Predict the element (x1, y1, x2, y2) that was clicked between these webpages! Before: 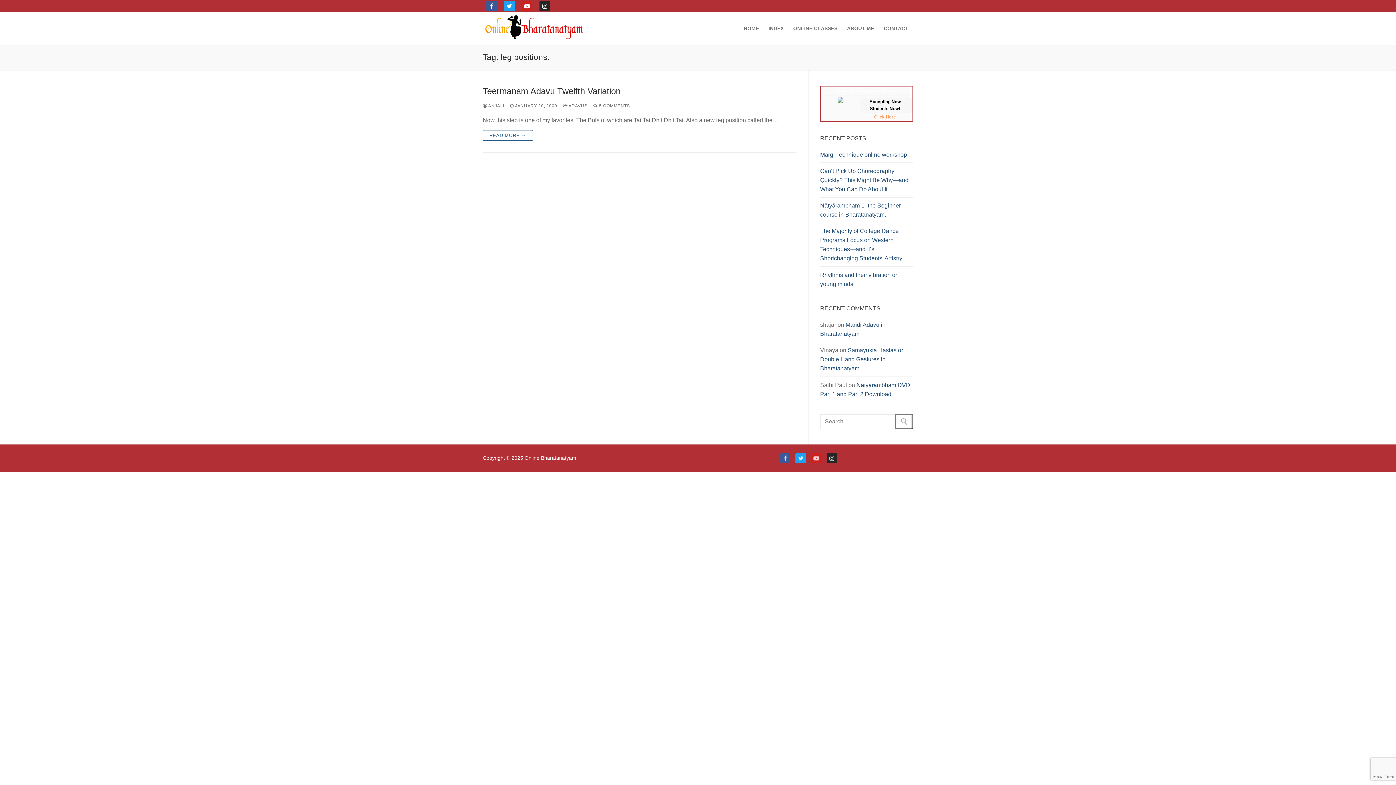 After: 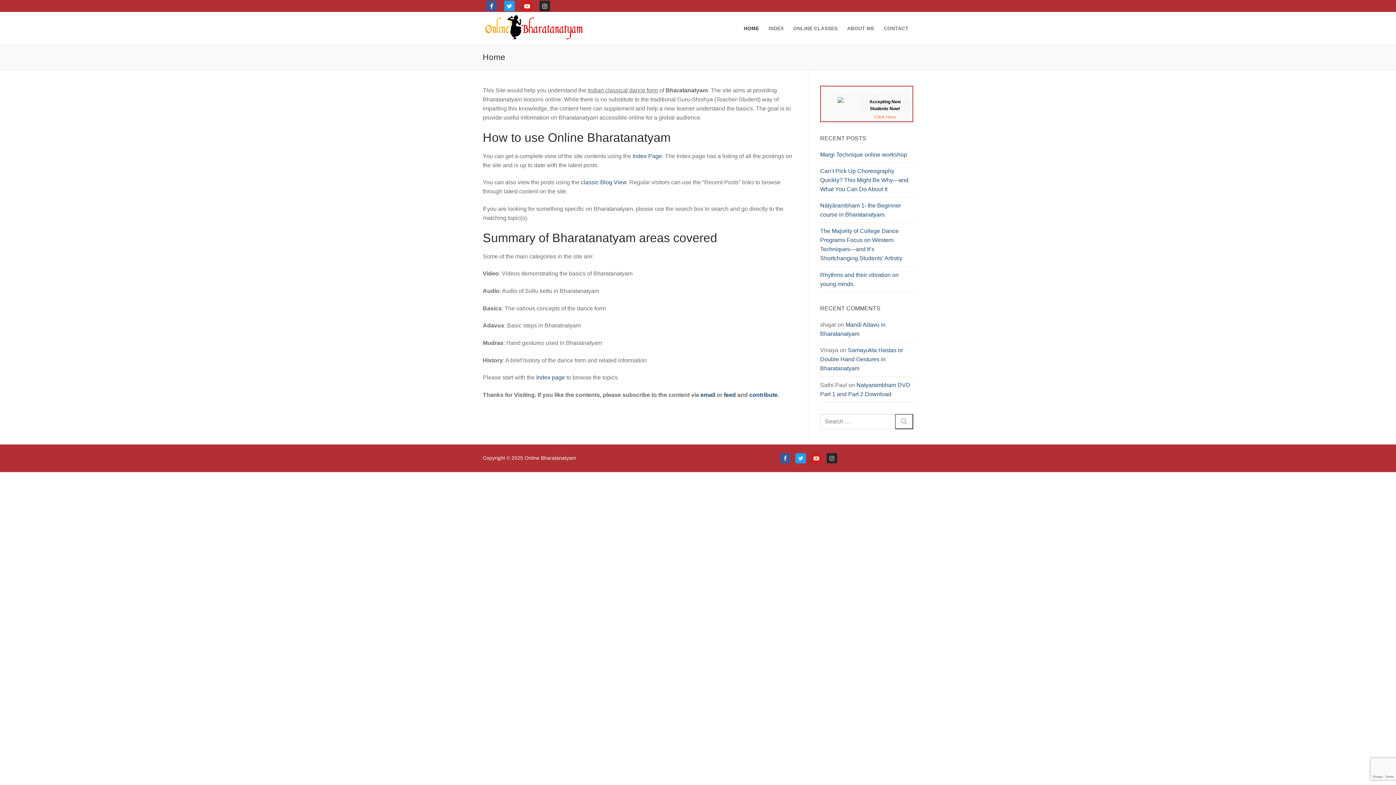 Action: bbox: (482, 14, 586, 41)